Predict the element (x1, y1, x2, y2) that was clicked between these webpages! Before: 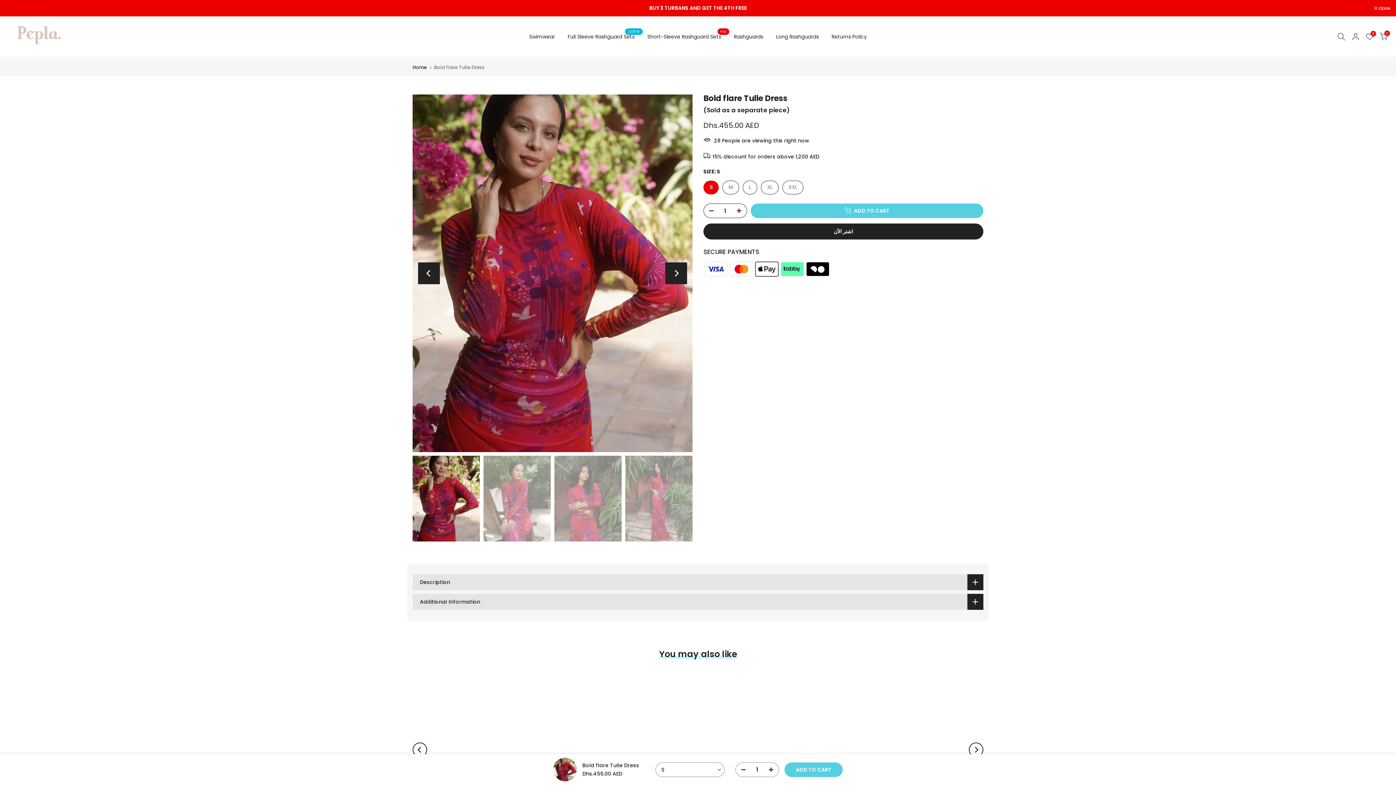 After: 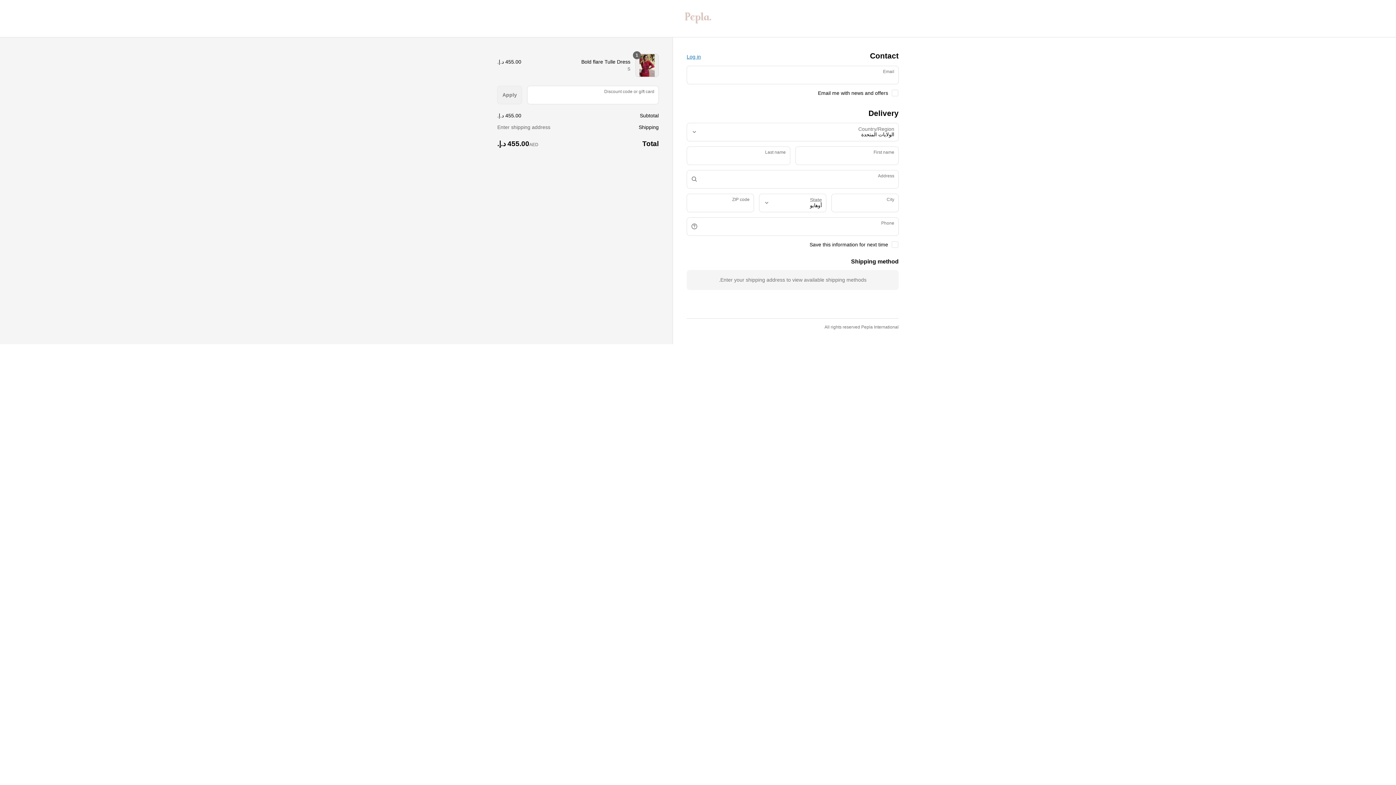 Action: bbox: (703, 223, 983, 239) label: اشتر الآن